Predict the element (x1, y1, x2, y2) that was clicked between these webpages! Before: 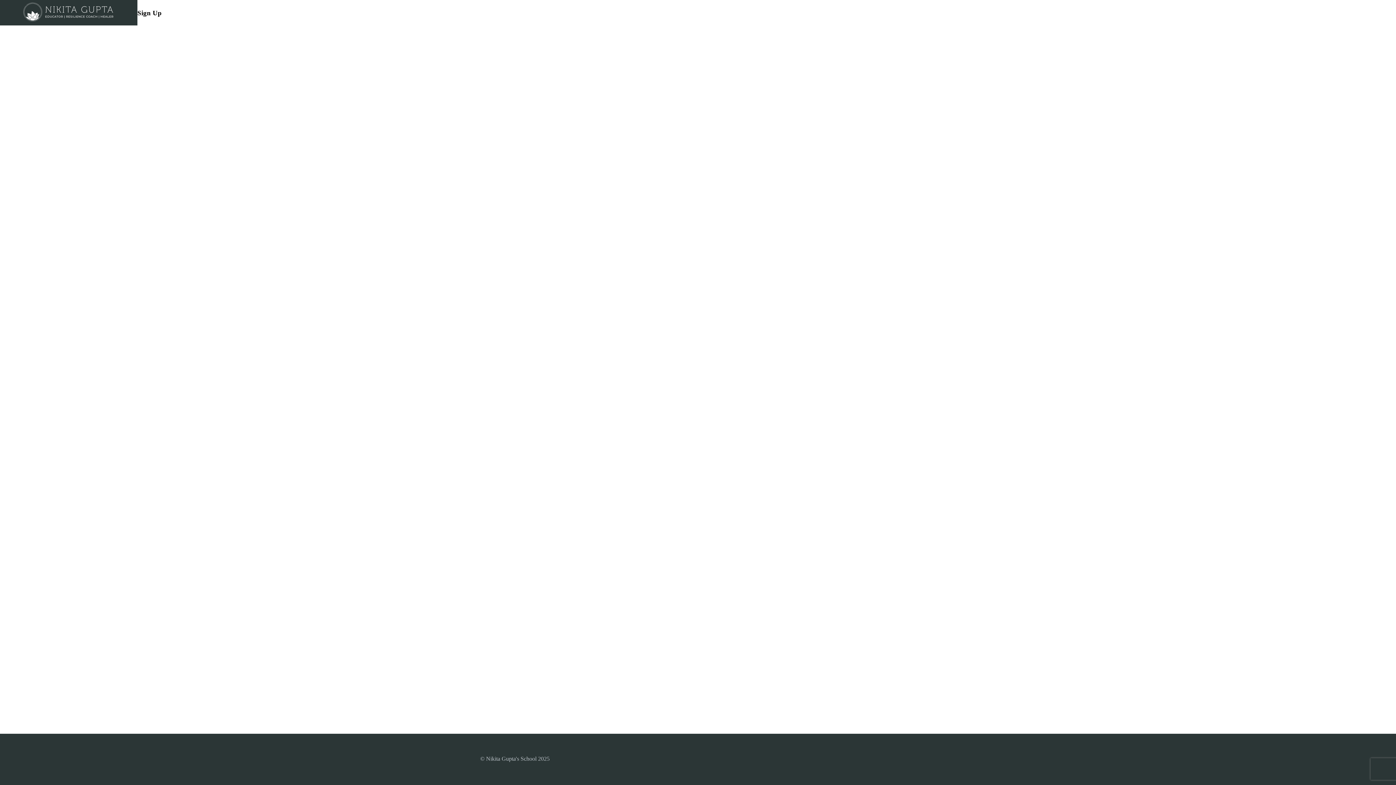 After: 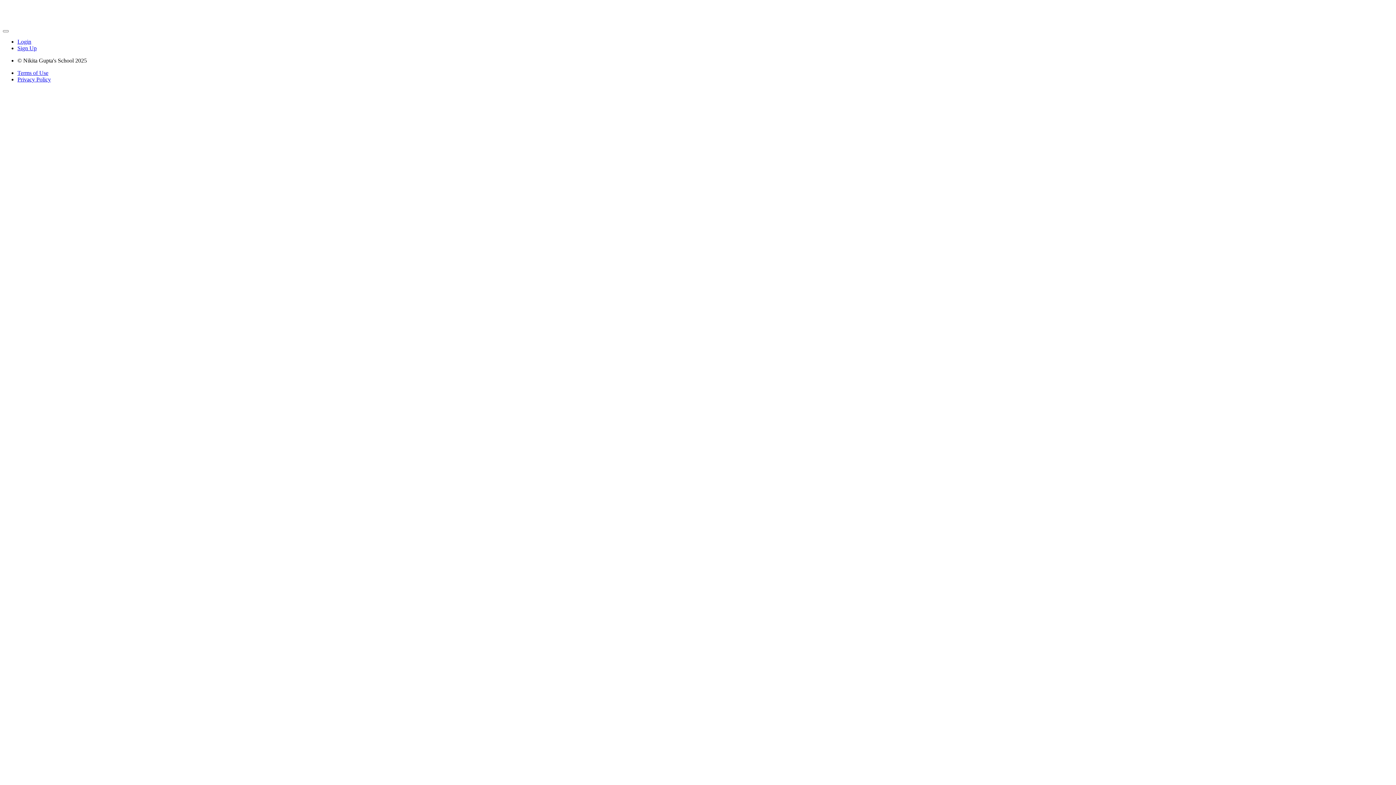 Action: bbox: (23, 2, 114, 23)